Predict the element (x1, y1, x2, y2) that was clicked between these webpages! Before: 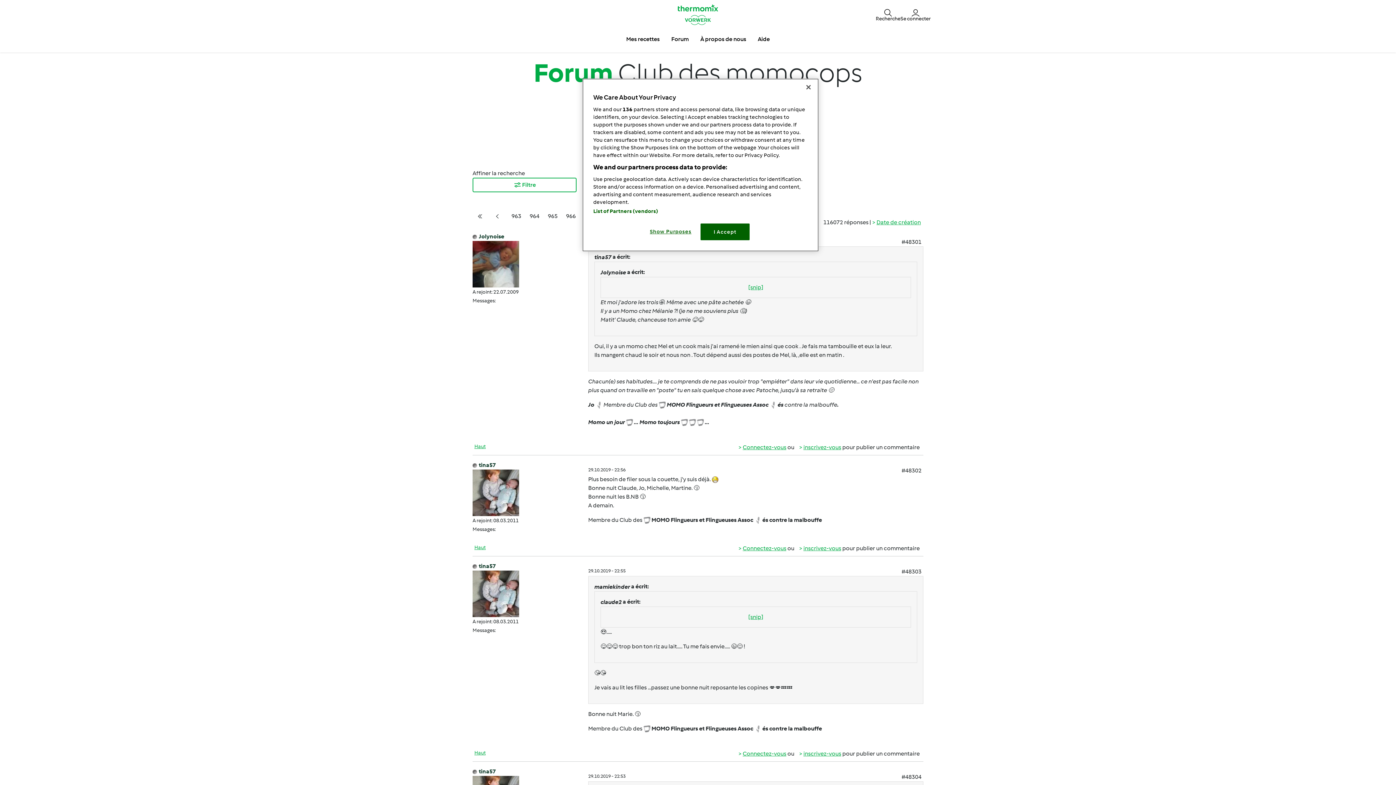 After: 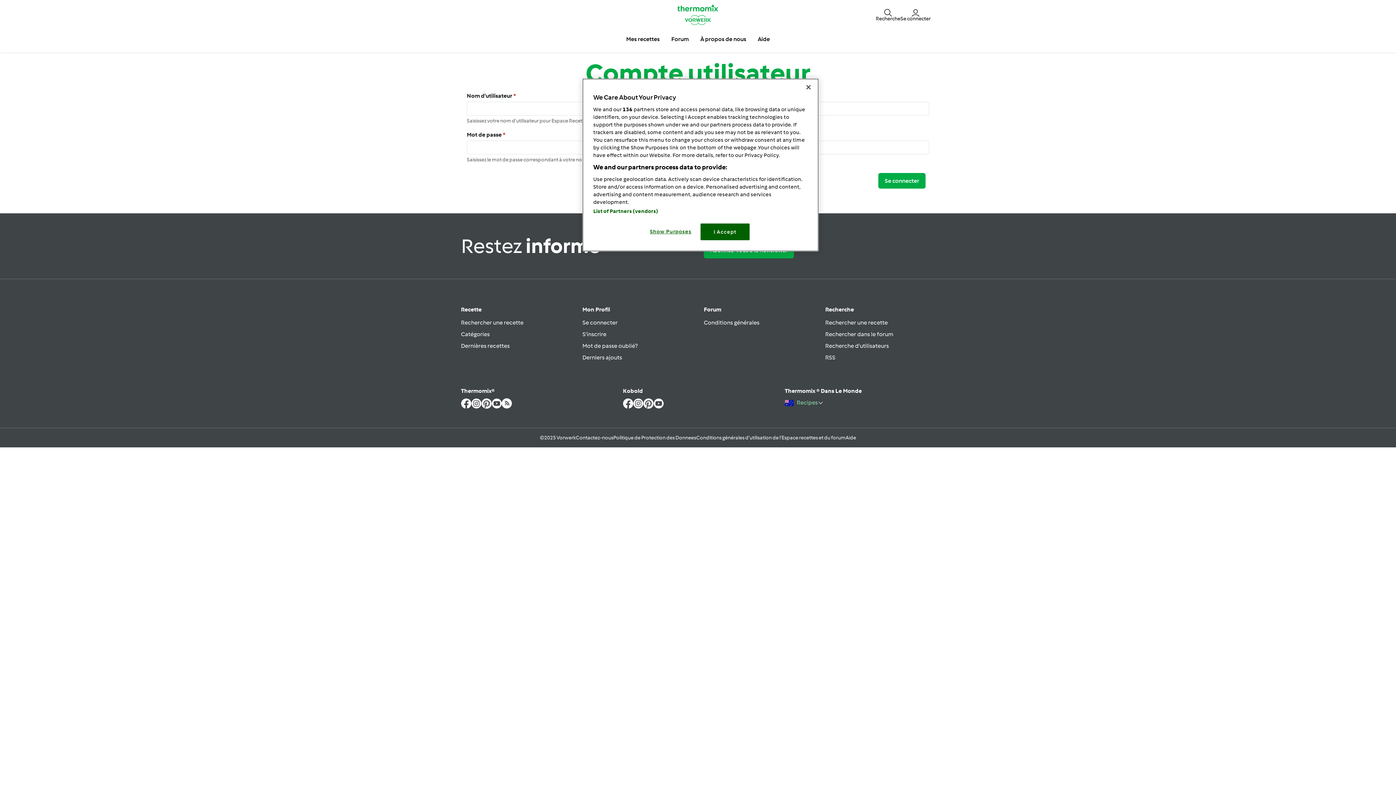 Action: label: Connectez-vous bbox: (738, 443, 786, 450)